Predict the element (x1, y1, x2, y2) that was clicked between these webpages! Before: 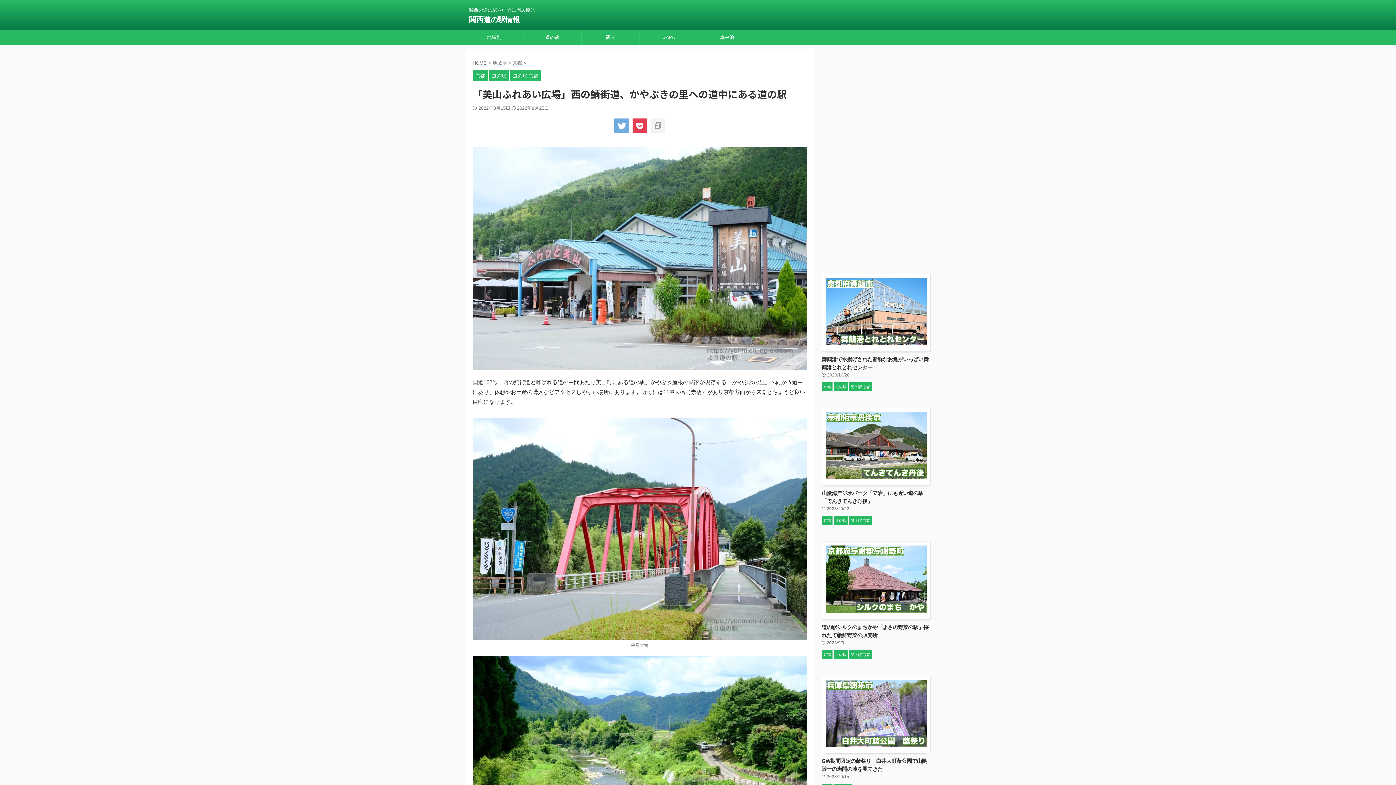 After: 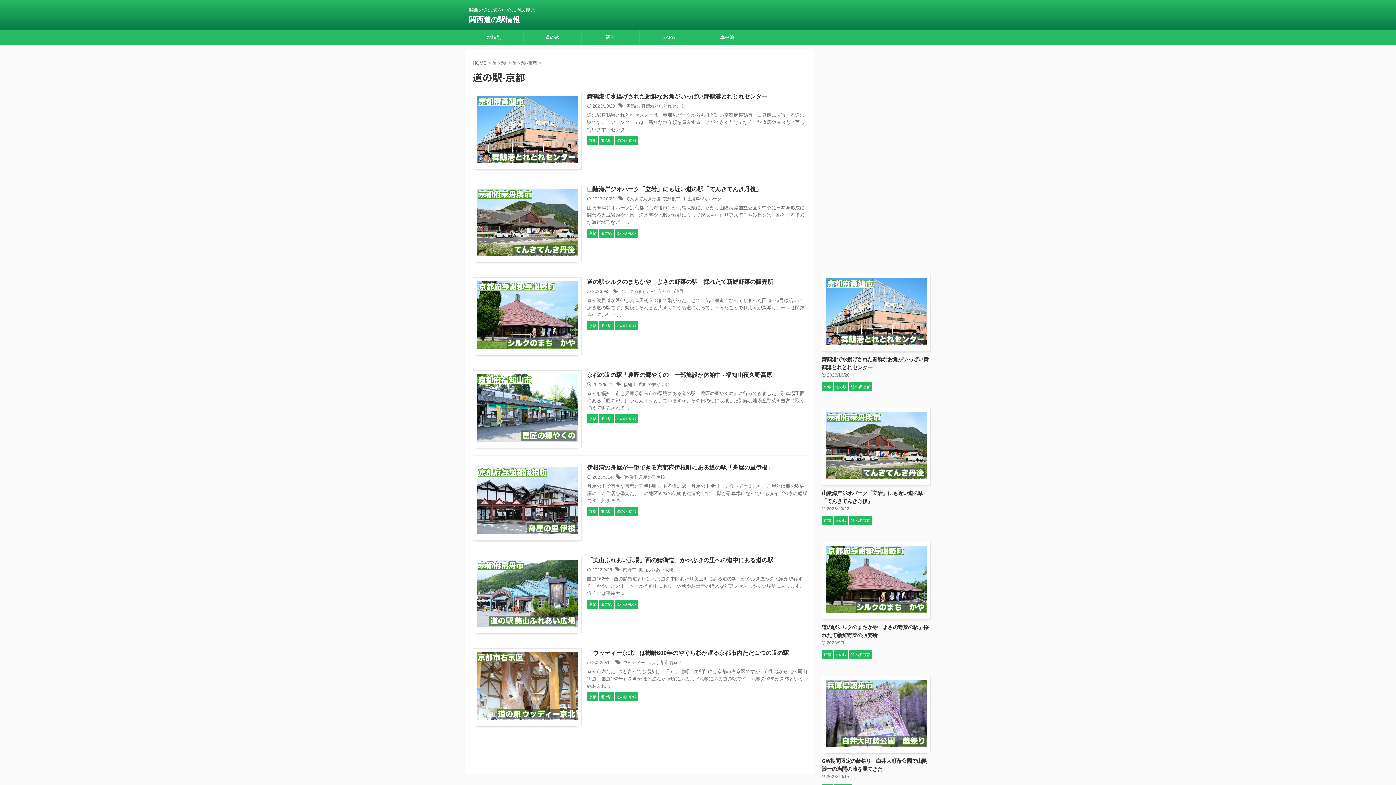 Action: bbox: (849, 518, 872, 523) label: 道の駅-京都